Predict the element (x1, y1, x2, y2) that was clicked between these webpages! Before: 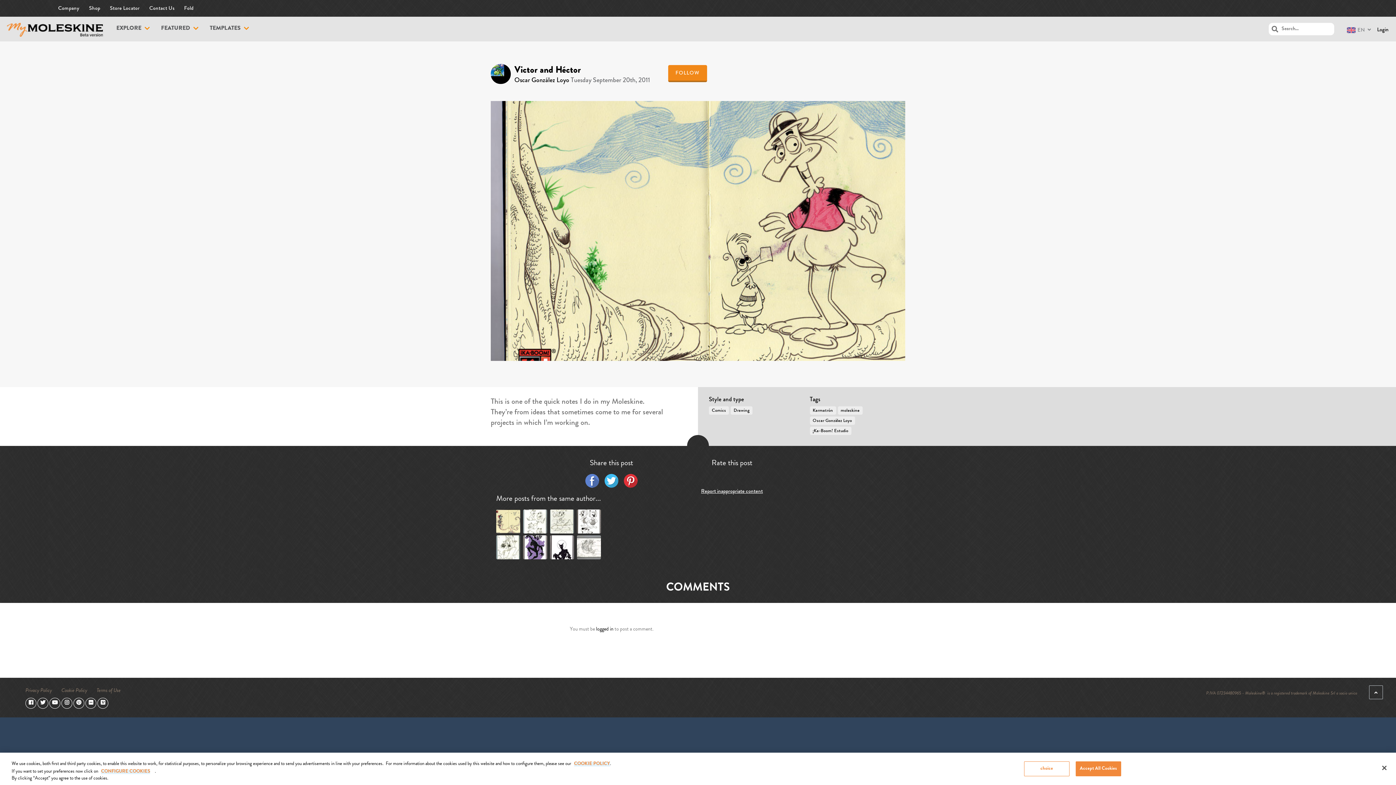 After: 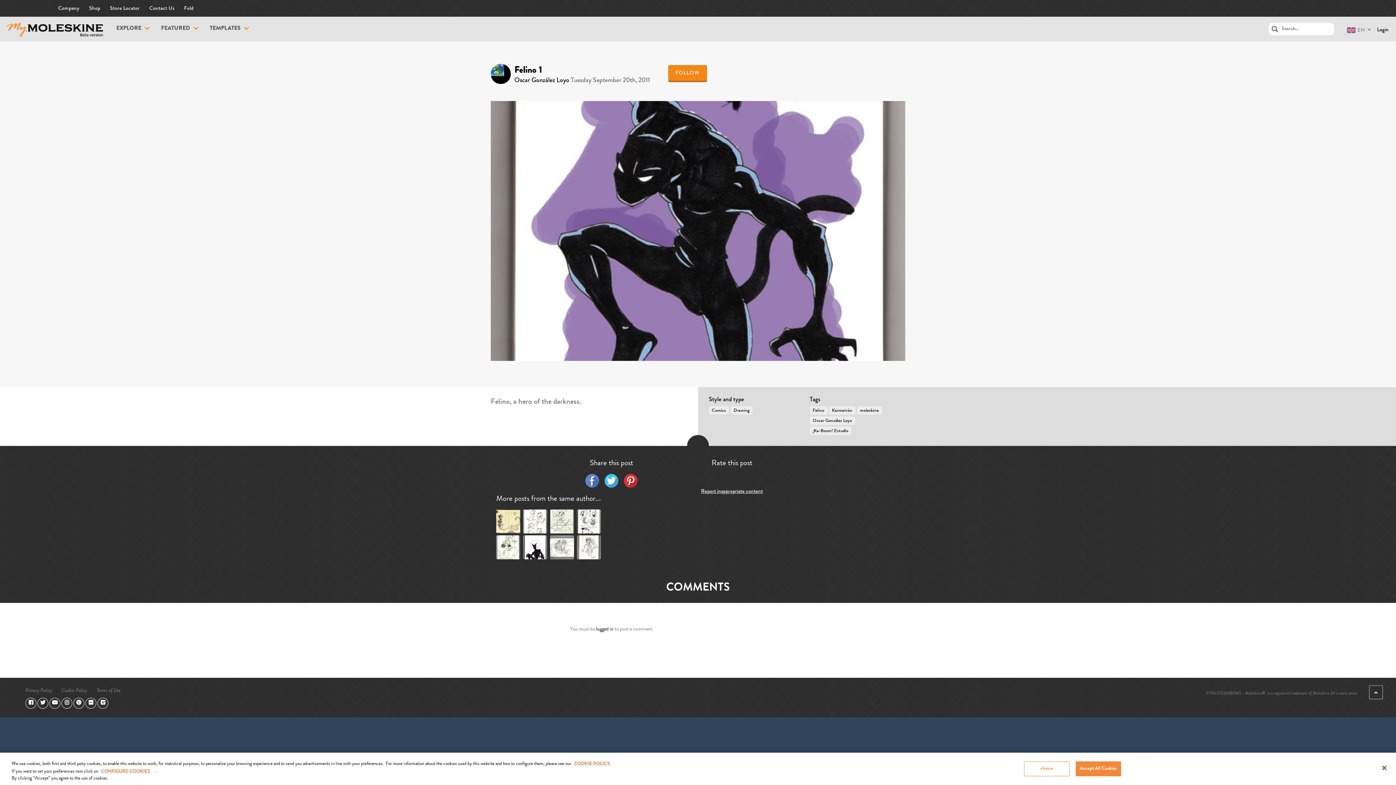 Action: bbox: (523, 535, 547, 561)